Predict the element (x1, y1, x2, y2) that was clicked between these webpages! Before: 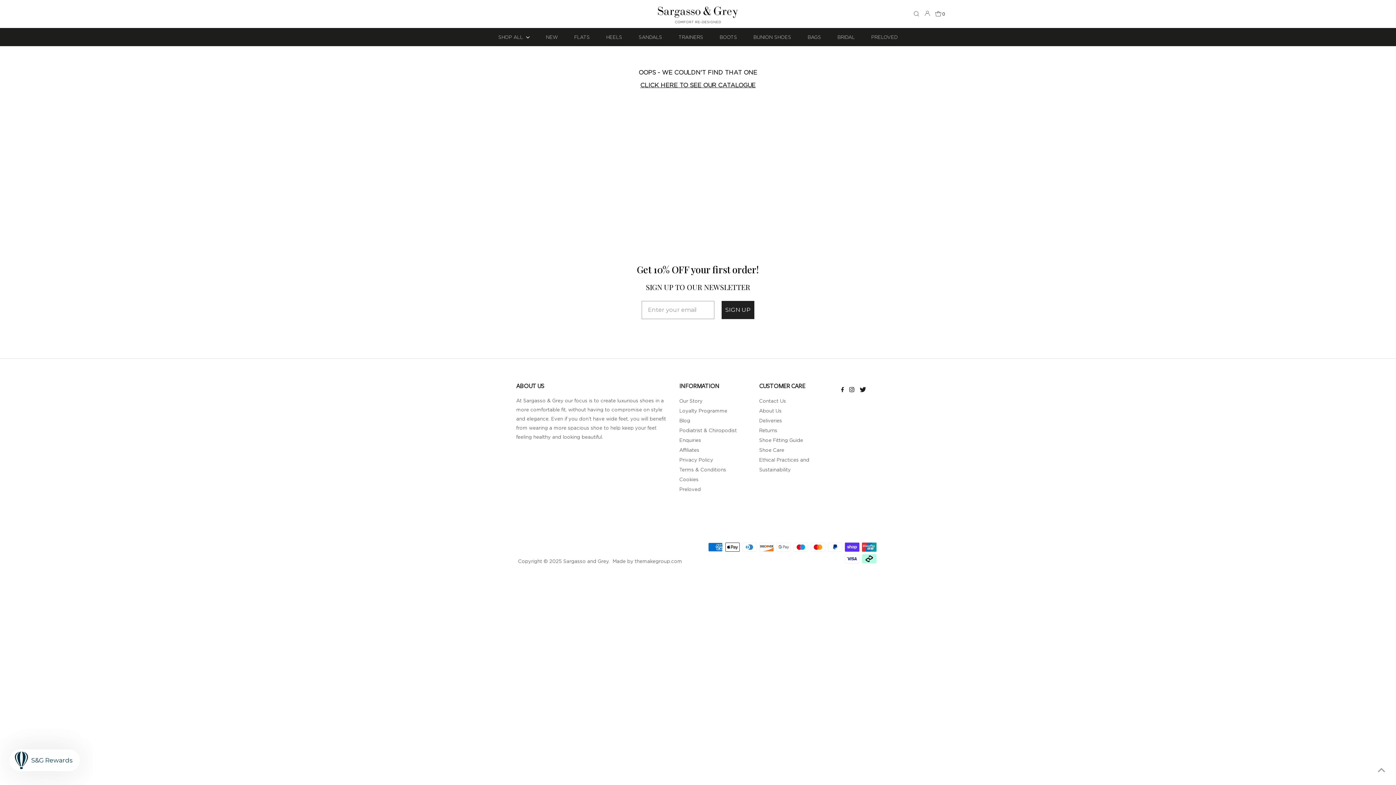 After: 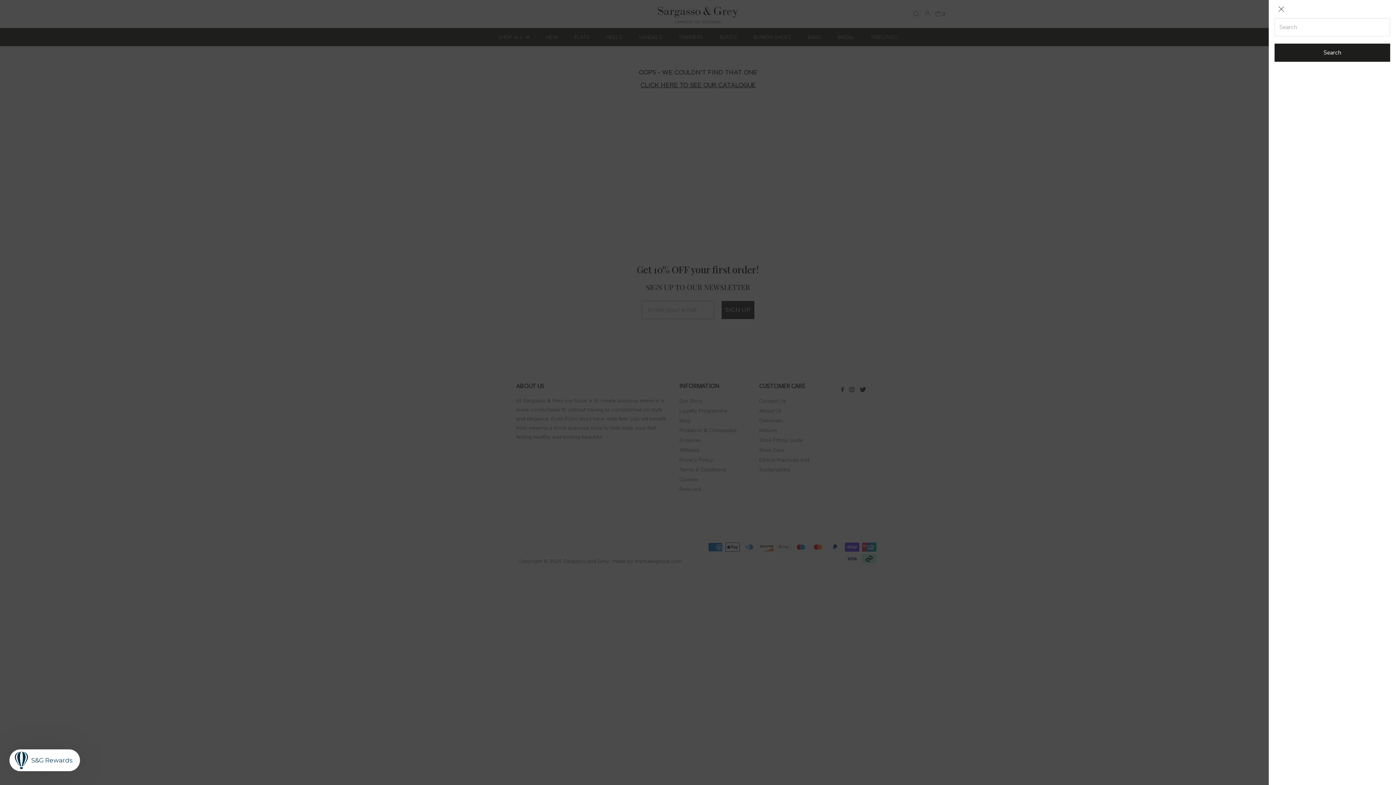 Action: bbox: (912, 10, 921, 17) label: Open Search